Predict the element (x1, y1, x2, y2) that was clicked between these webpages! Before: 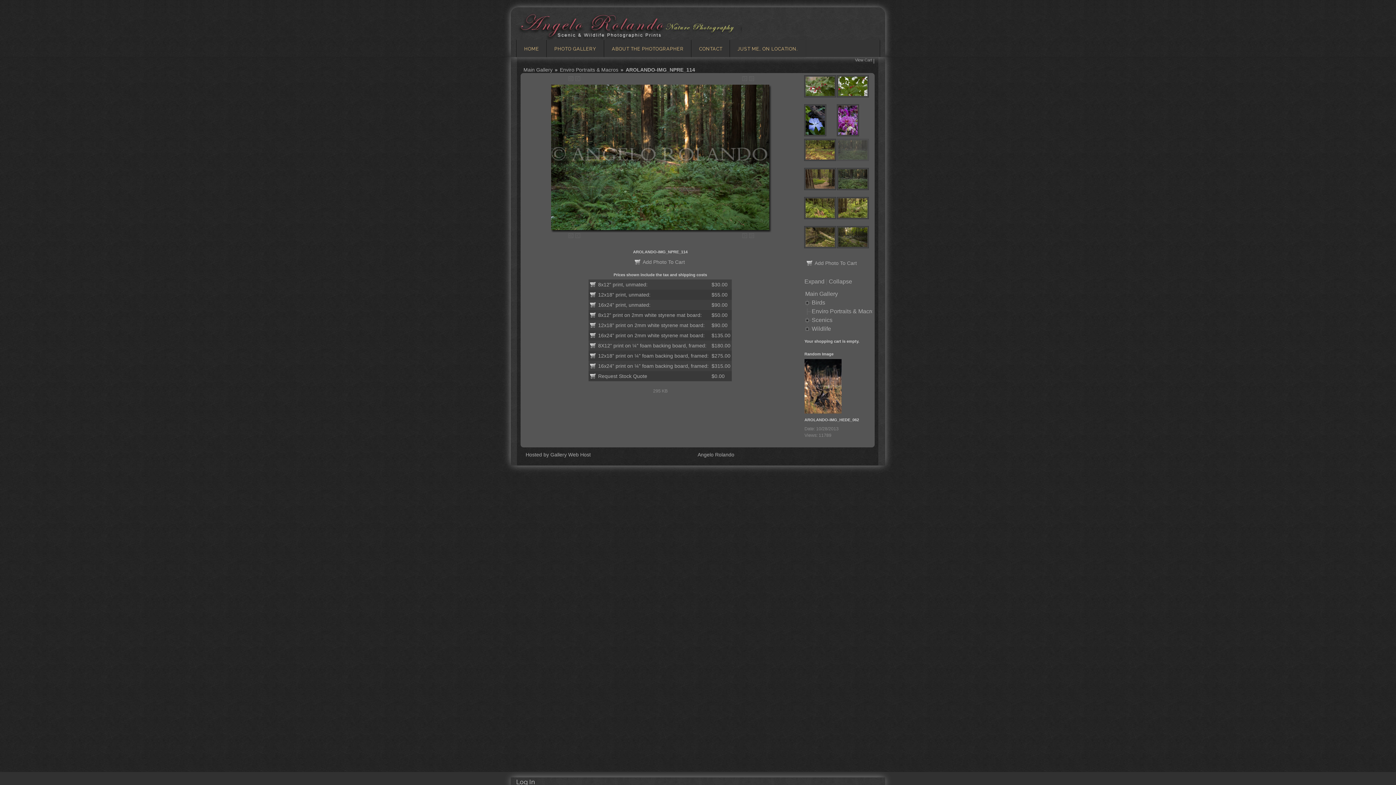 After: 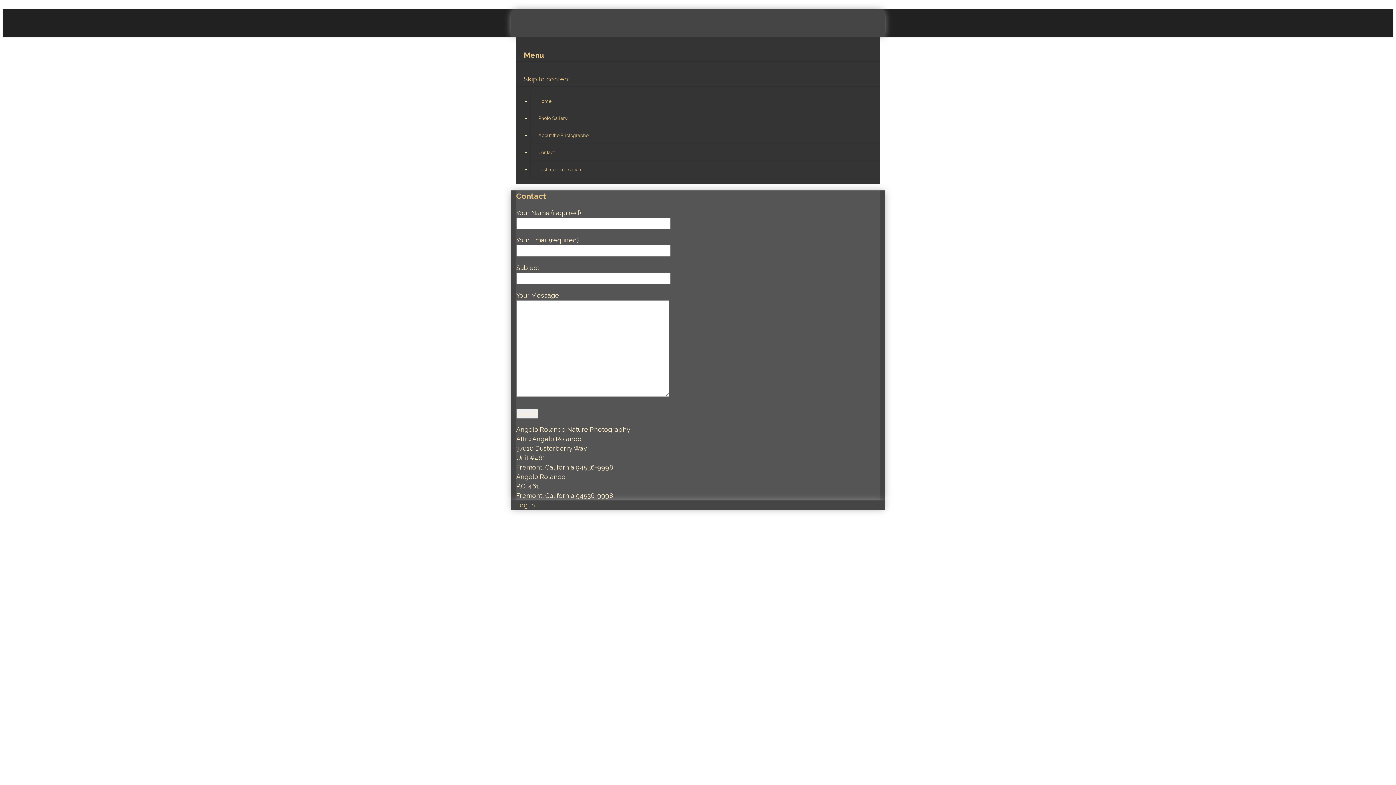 Action: label: CONTACT bbox: (691, 40, 729, 57)